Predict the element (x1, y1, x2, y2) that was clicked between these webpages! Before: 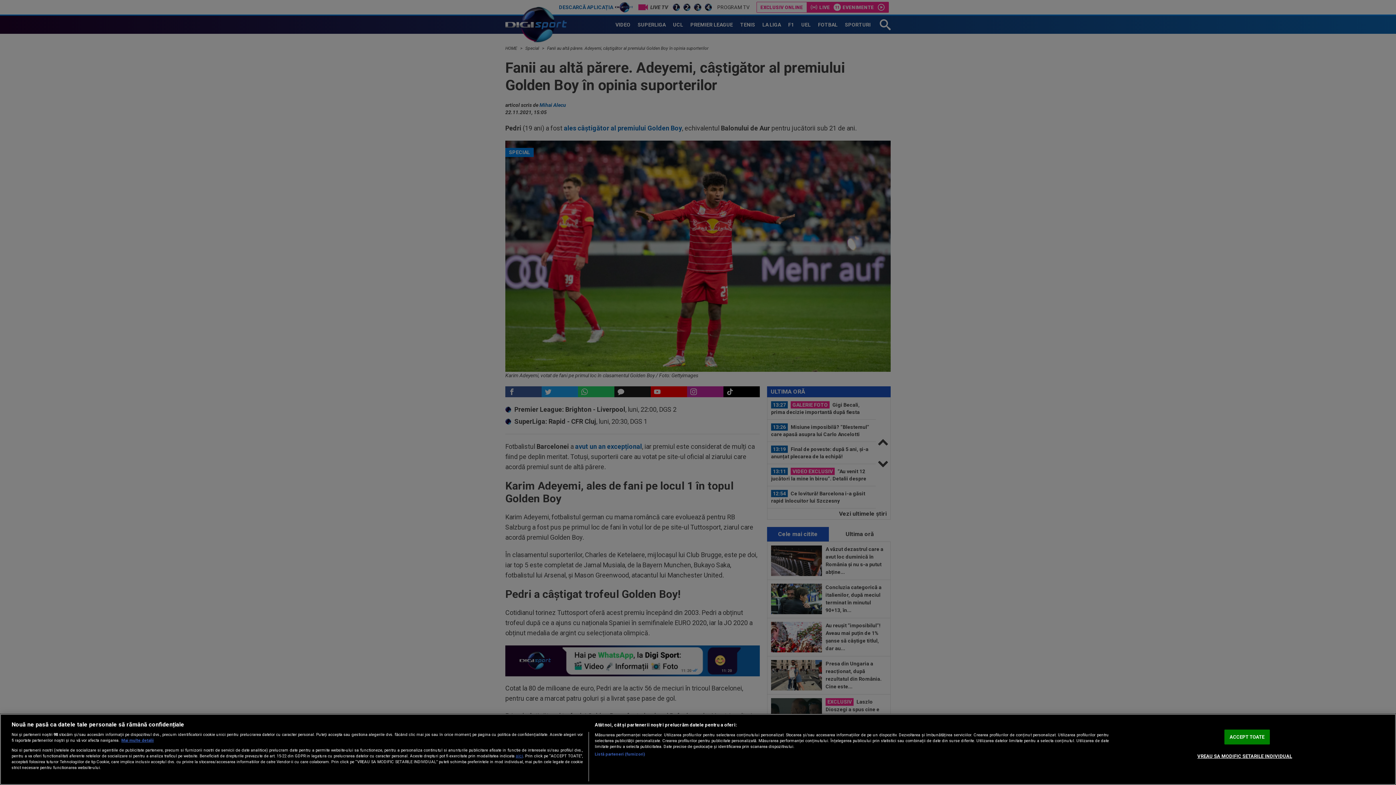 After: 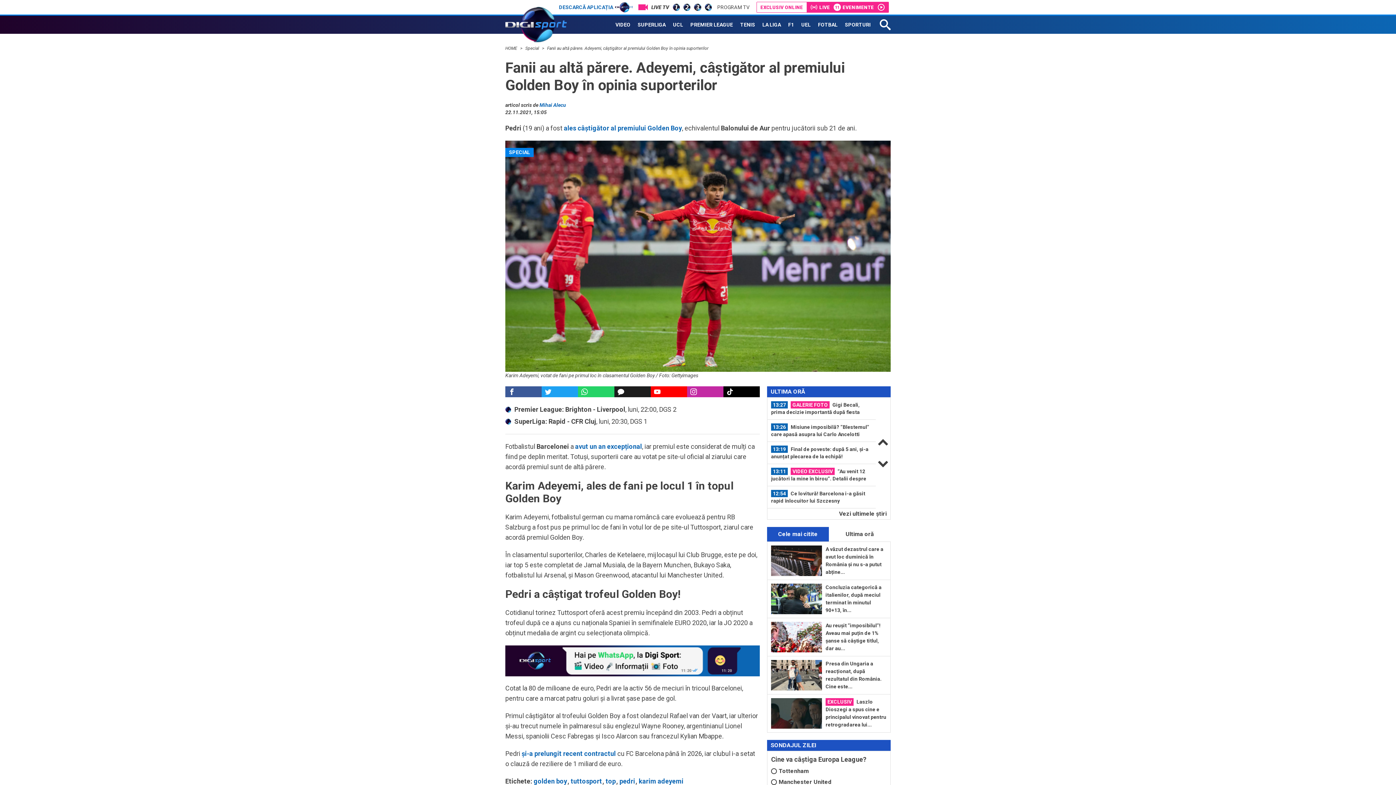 Action: bbox: (1224, 729, 1270, 744) label: ACCEPT TOATE